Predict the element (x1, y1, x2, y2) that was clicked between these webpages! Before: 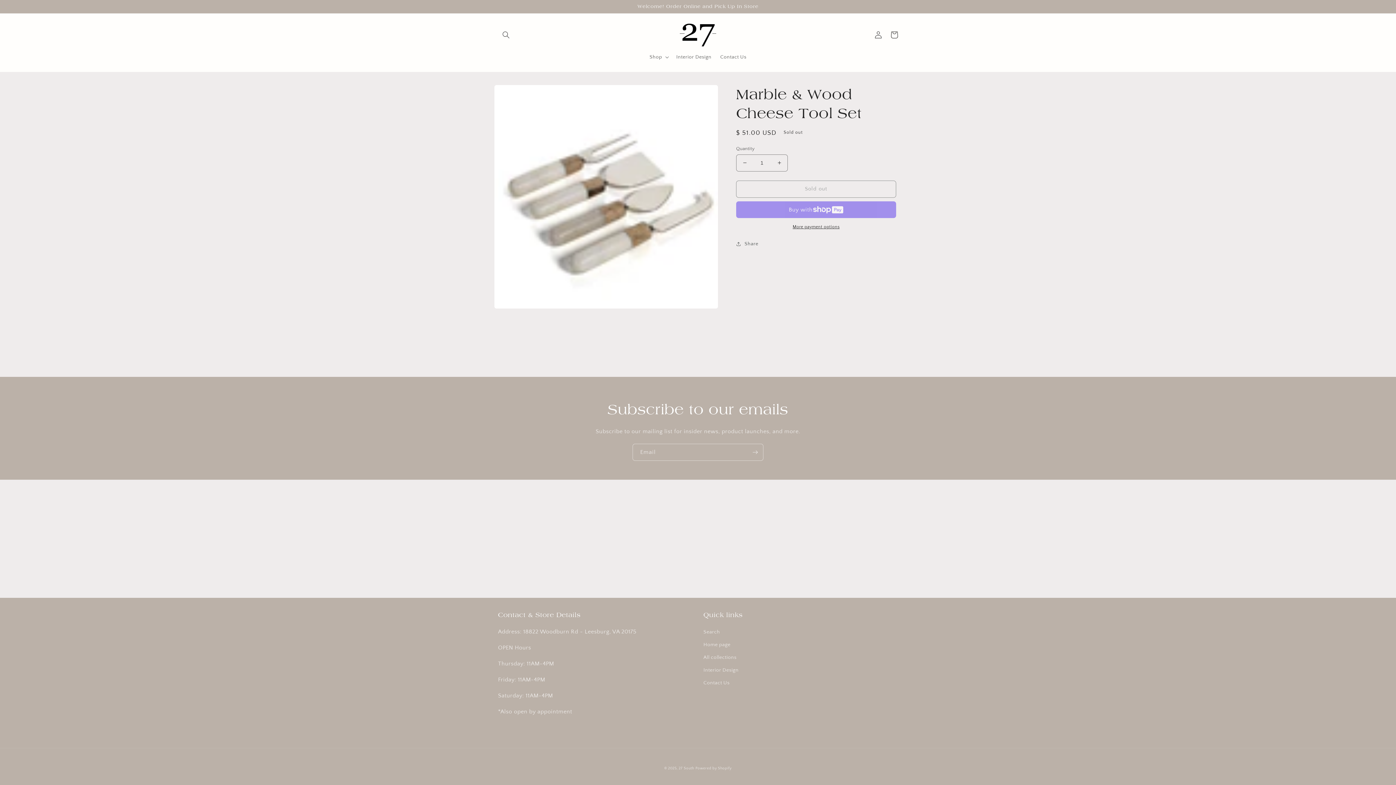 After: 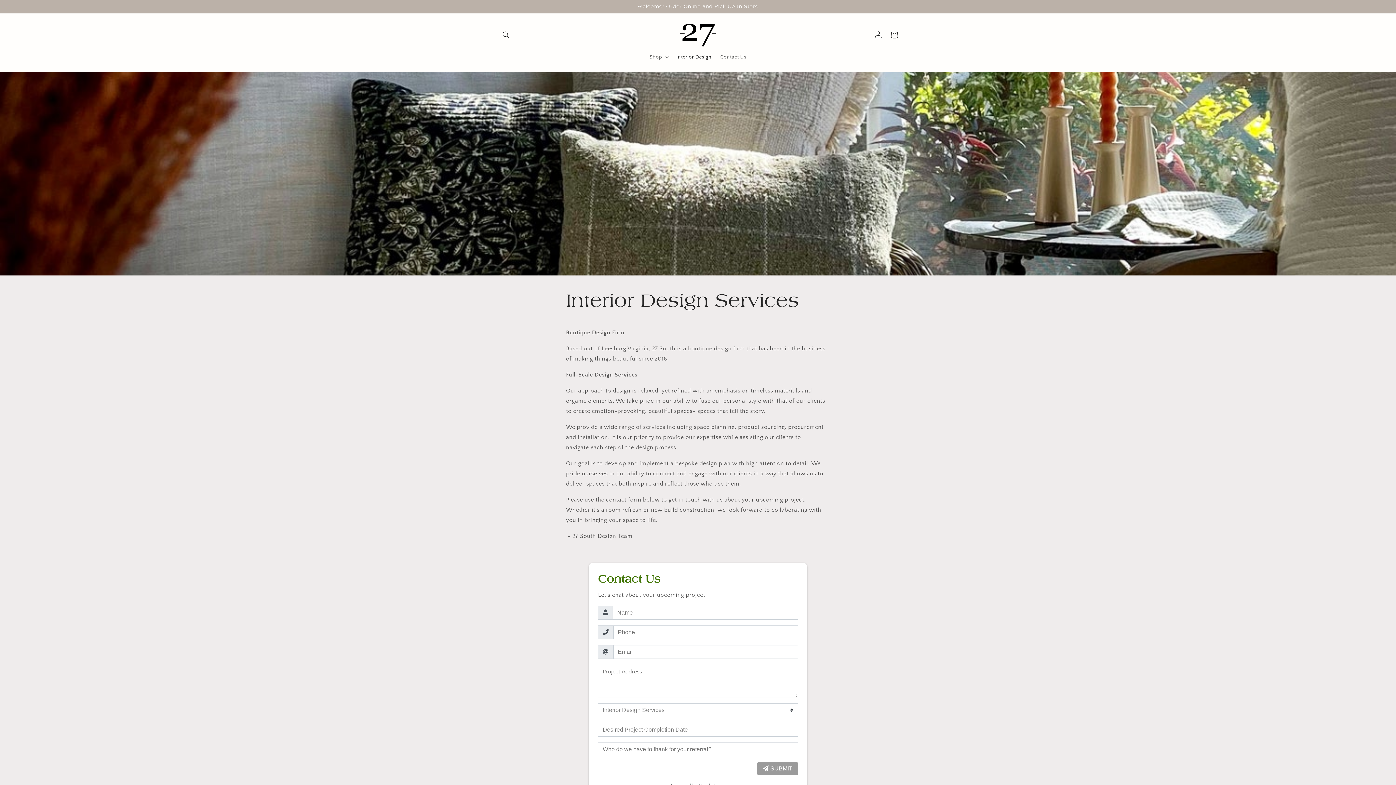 Action: label: Interior Design bbox: (672, 49, 716, 64)